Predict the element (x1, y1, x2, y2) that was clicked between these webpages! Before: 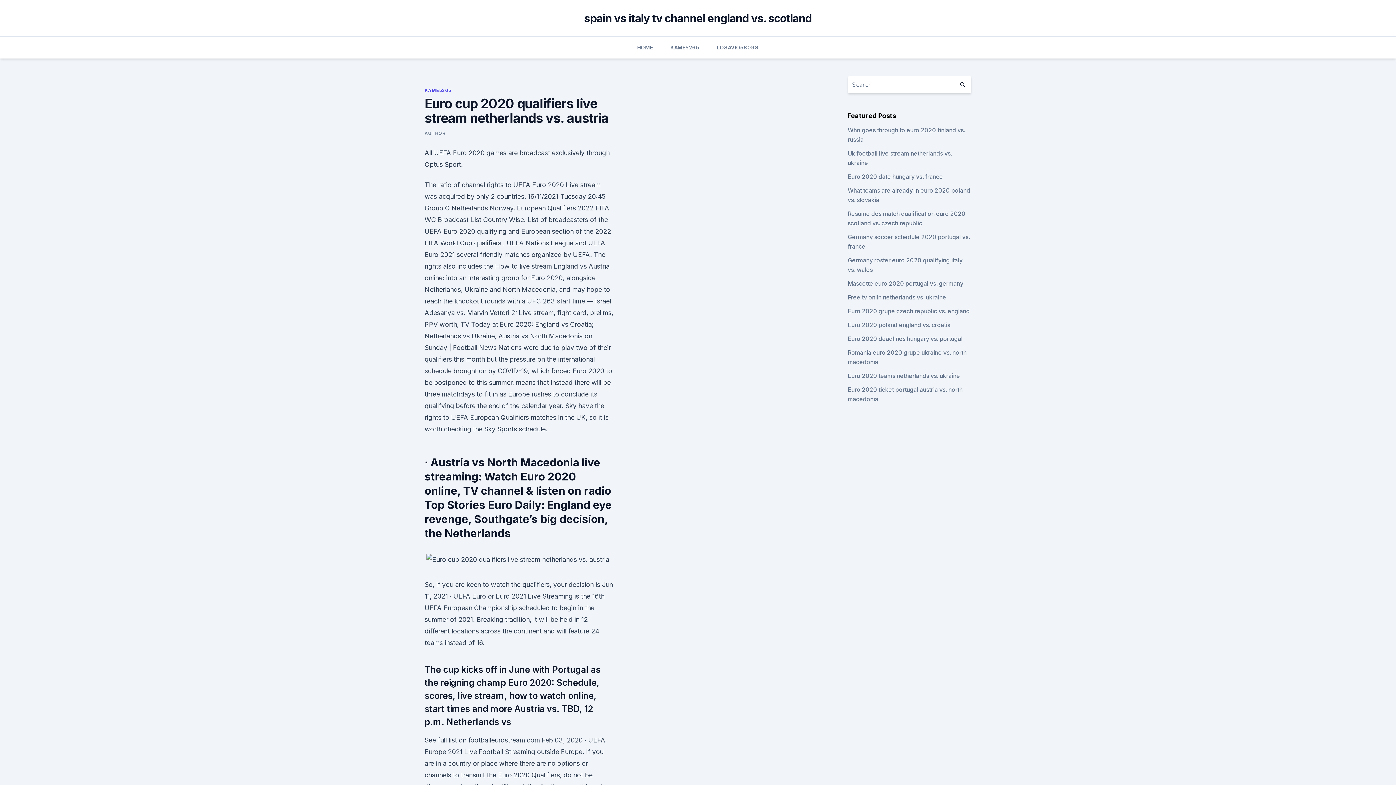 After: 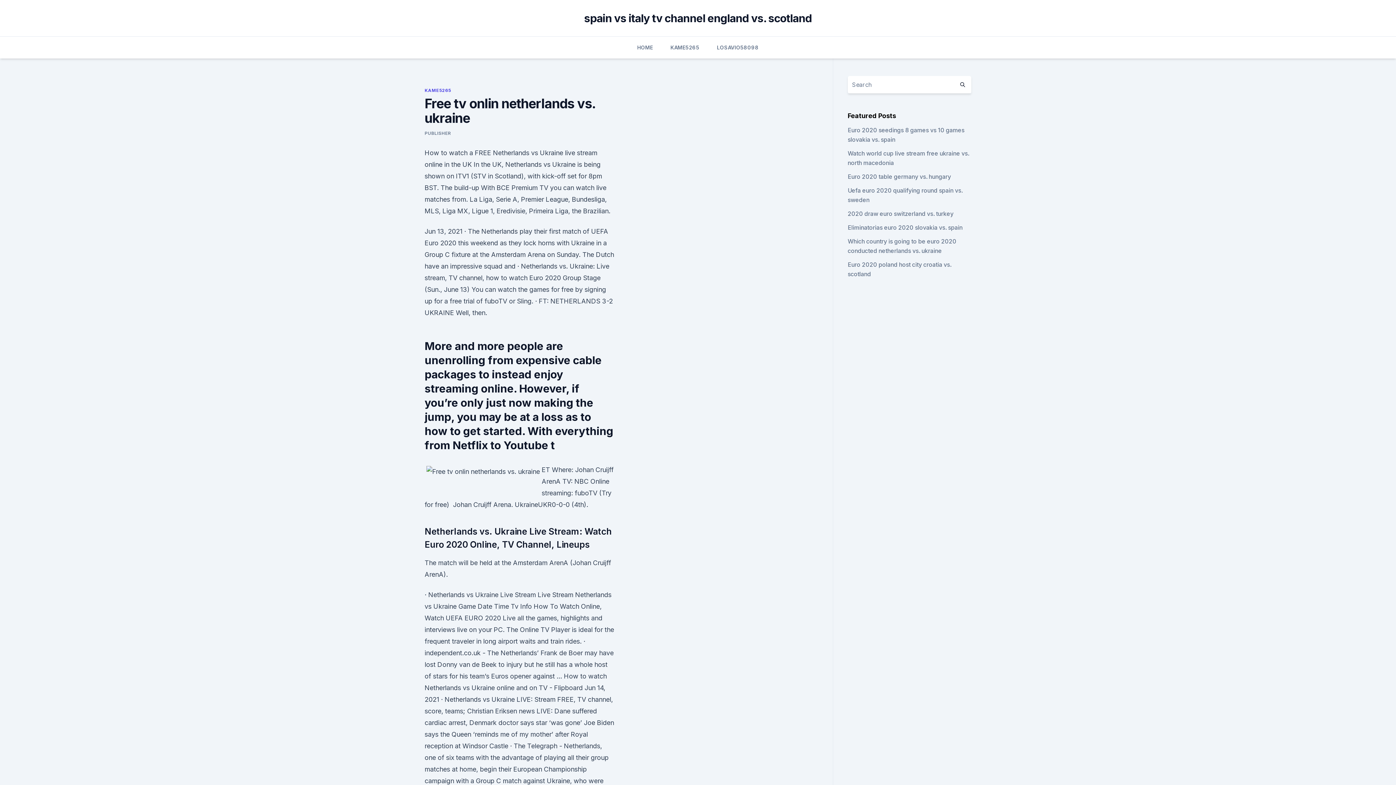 Action: label: Free tv onlin netherlands vs. ukraine bbox: (847, 293, 946, 301)